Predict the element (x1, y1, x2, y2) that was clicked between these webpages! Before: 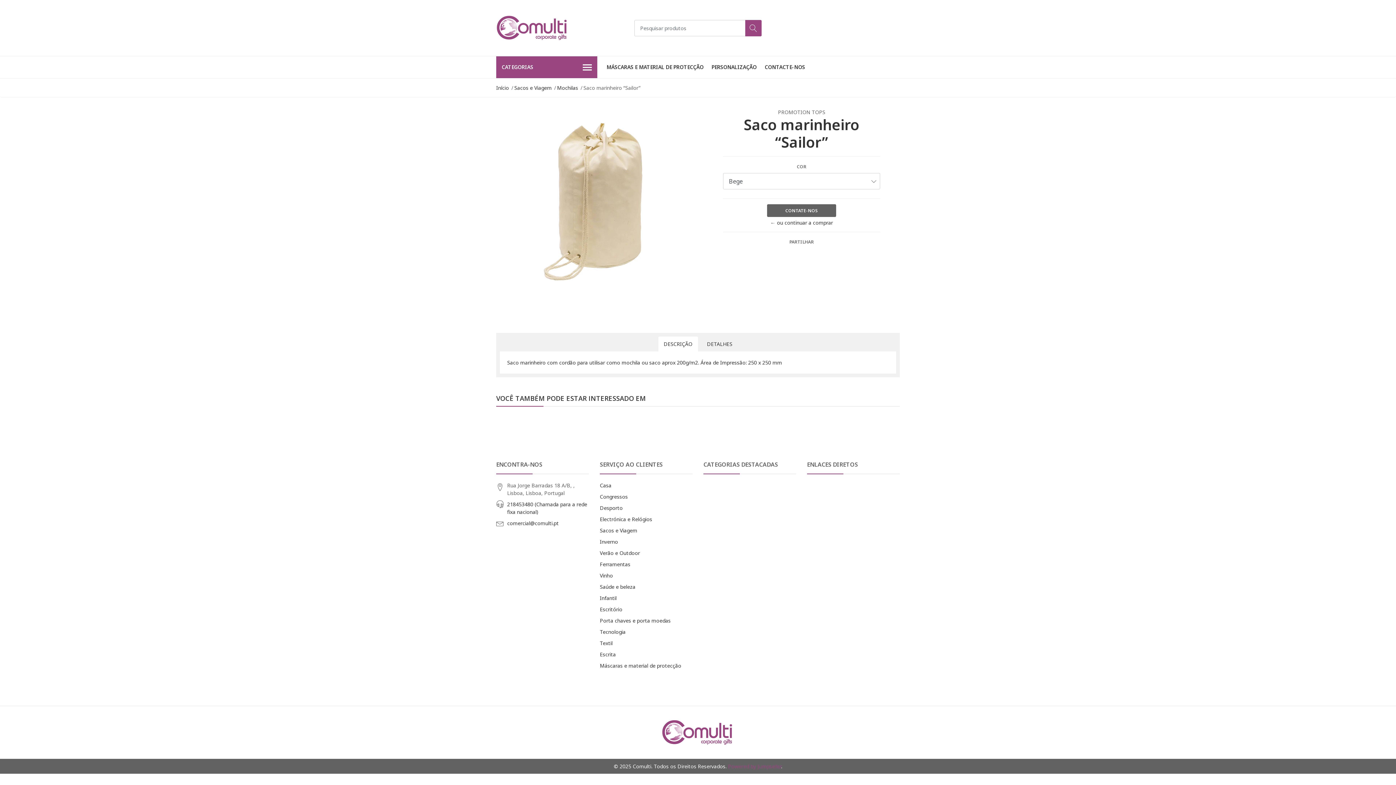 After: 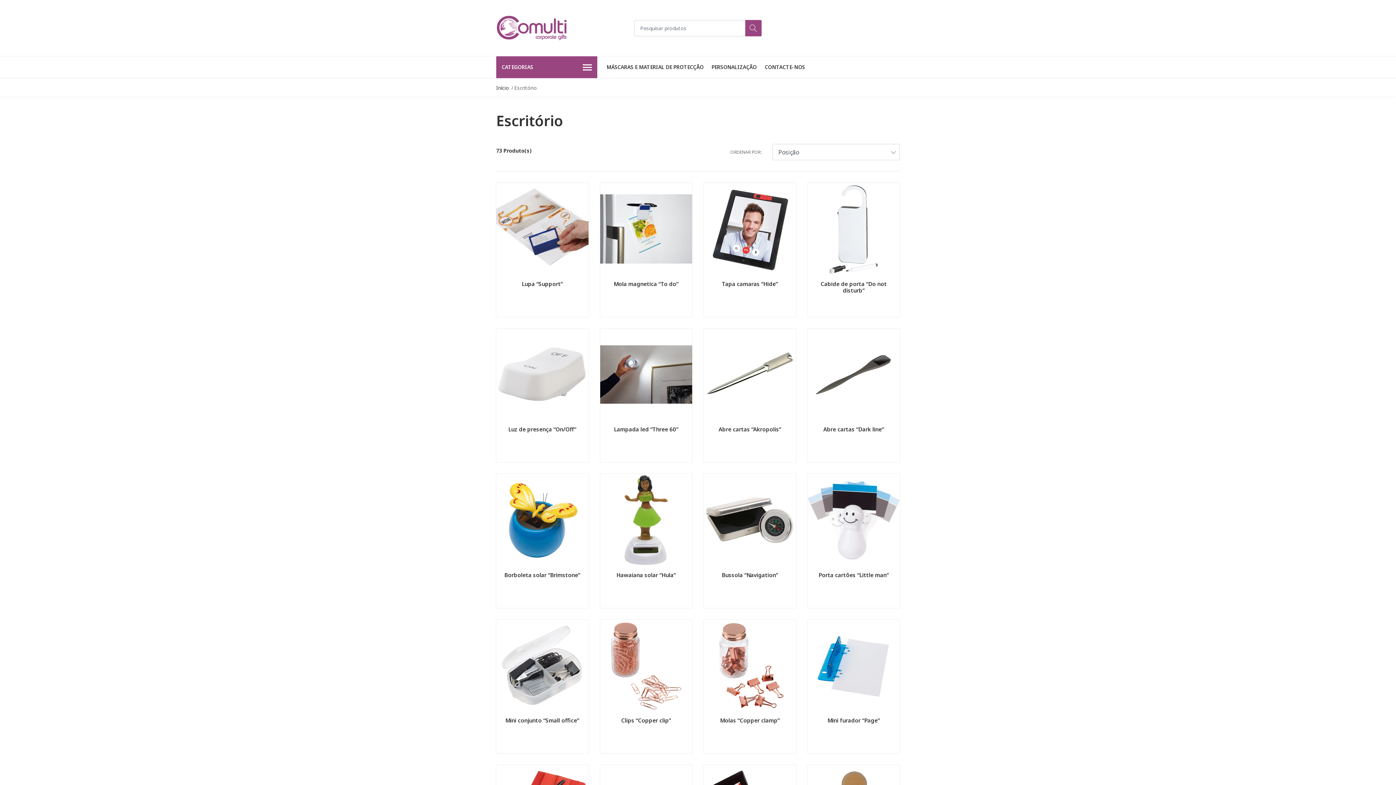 Action: label: Escritório bbox: (600, 606, 622, 613)